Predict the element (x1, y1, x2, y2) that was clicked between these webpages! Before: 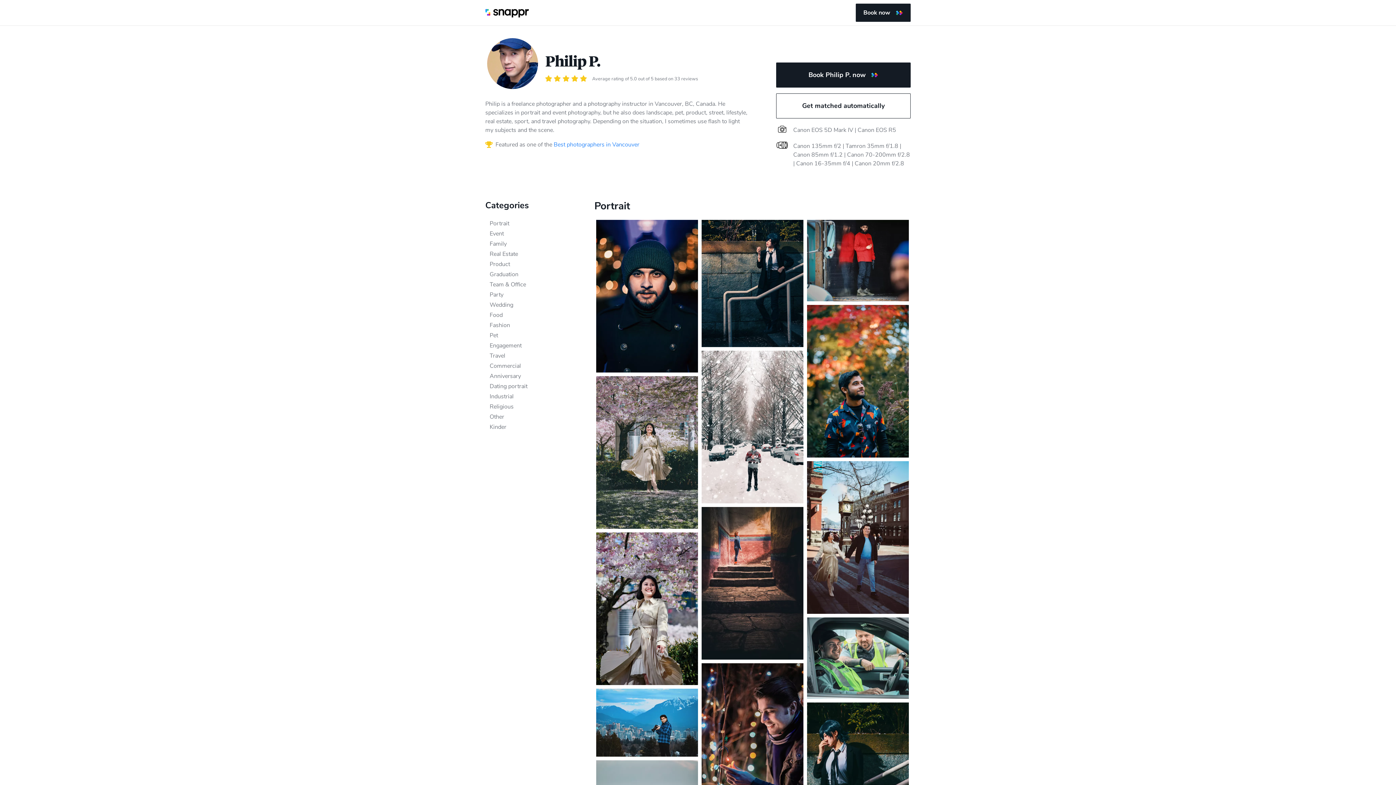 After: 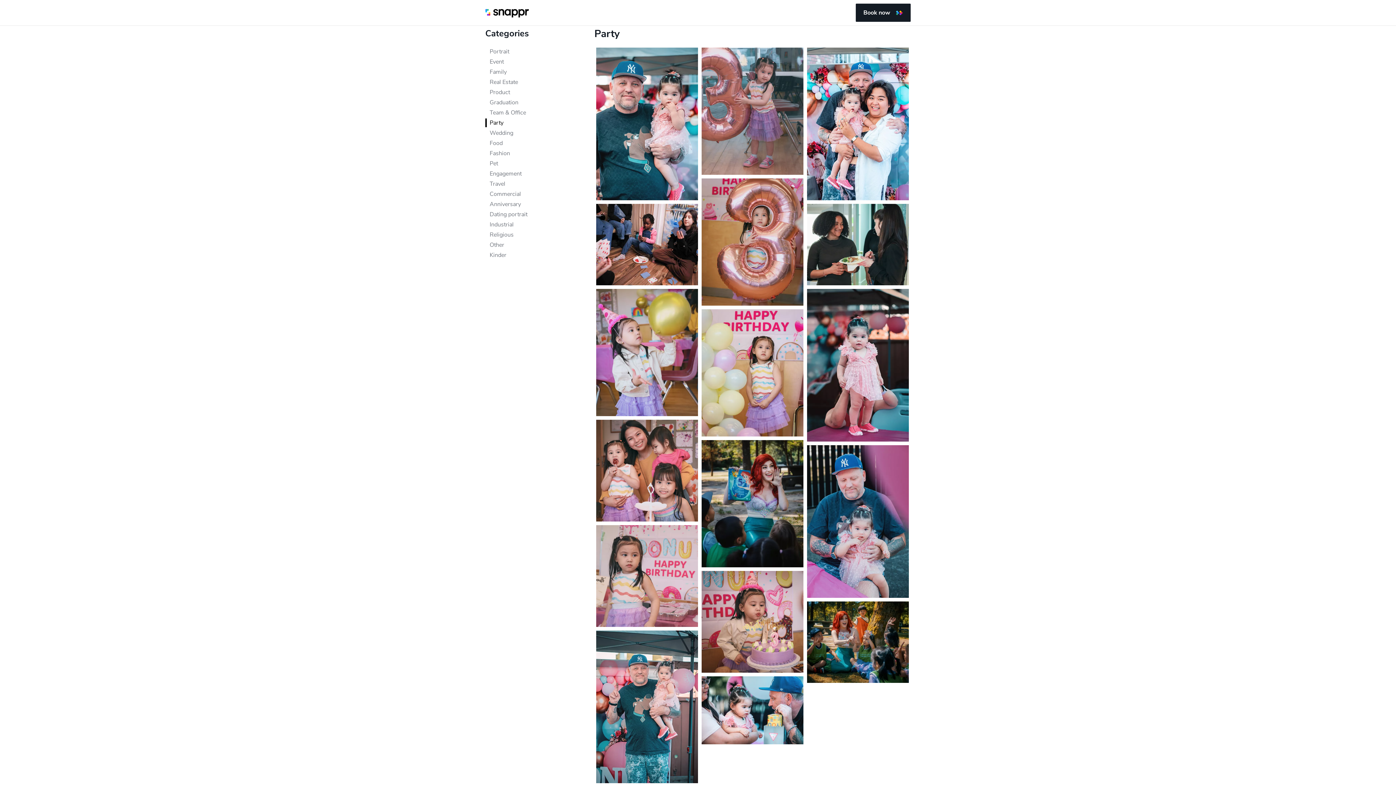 Action: bbox: (485, 290, 583, 299) label: Party